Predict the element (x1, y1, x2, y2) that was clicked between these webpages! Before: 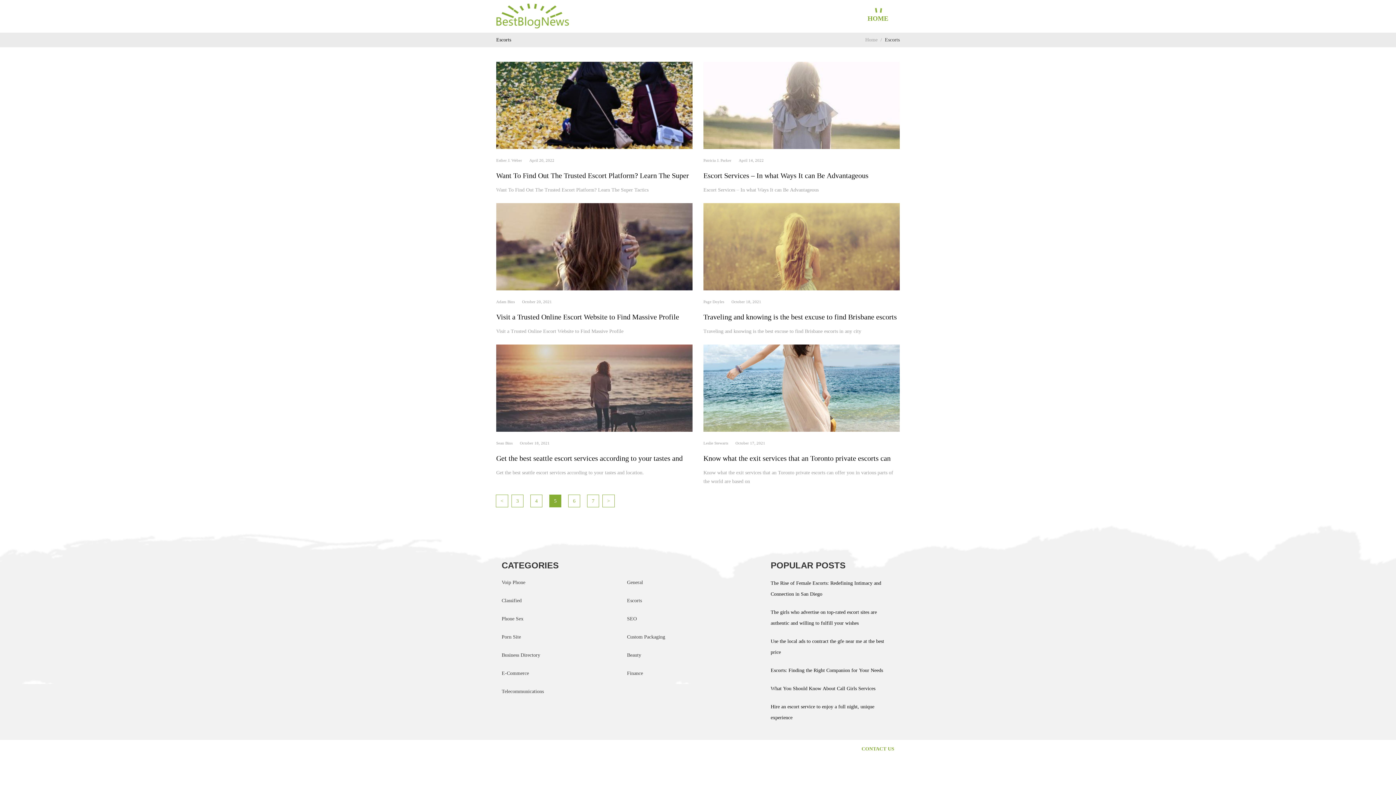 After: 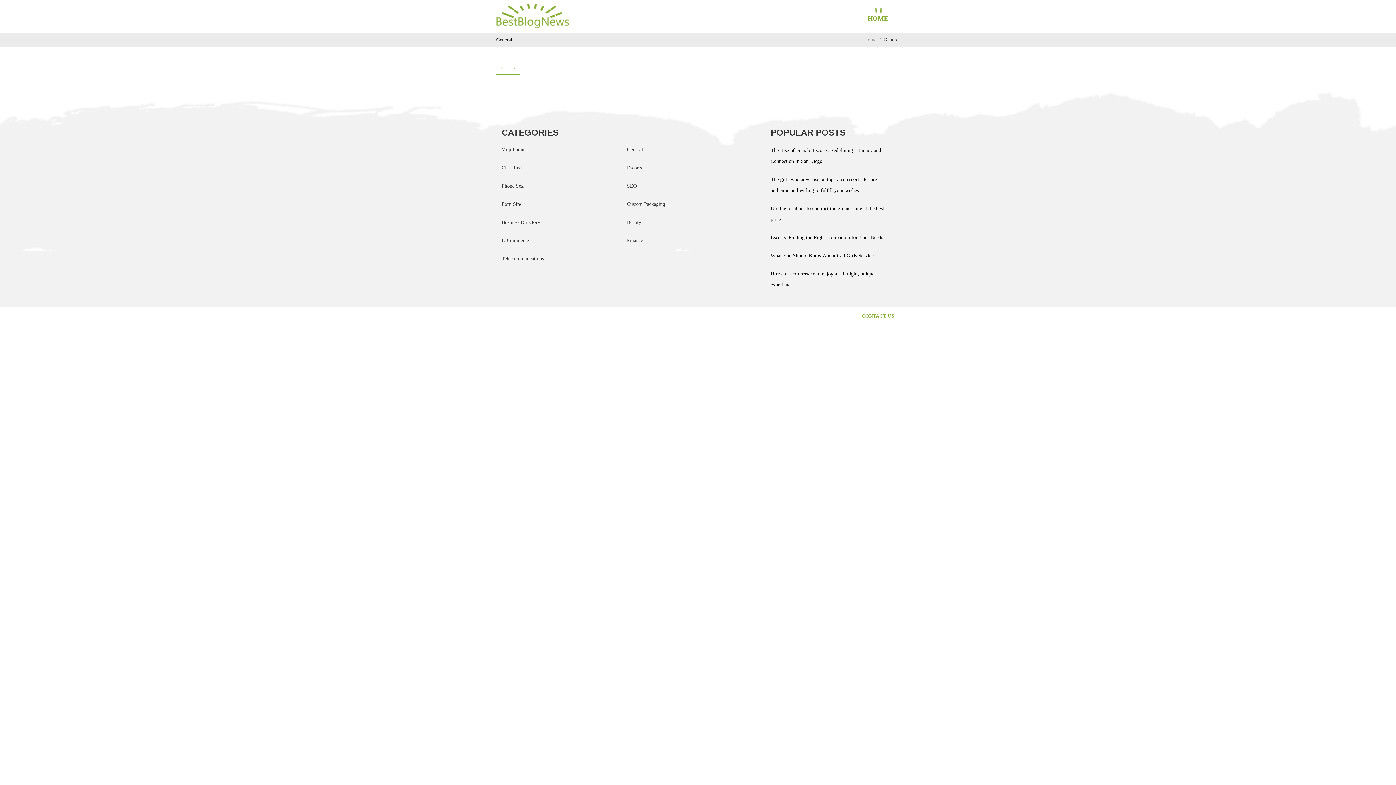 Action: bbox: (627, 580, 643, 585) label: General